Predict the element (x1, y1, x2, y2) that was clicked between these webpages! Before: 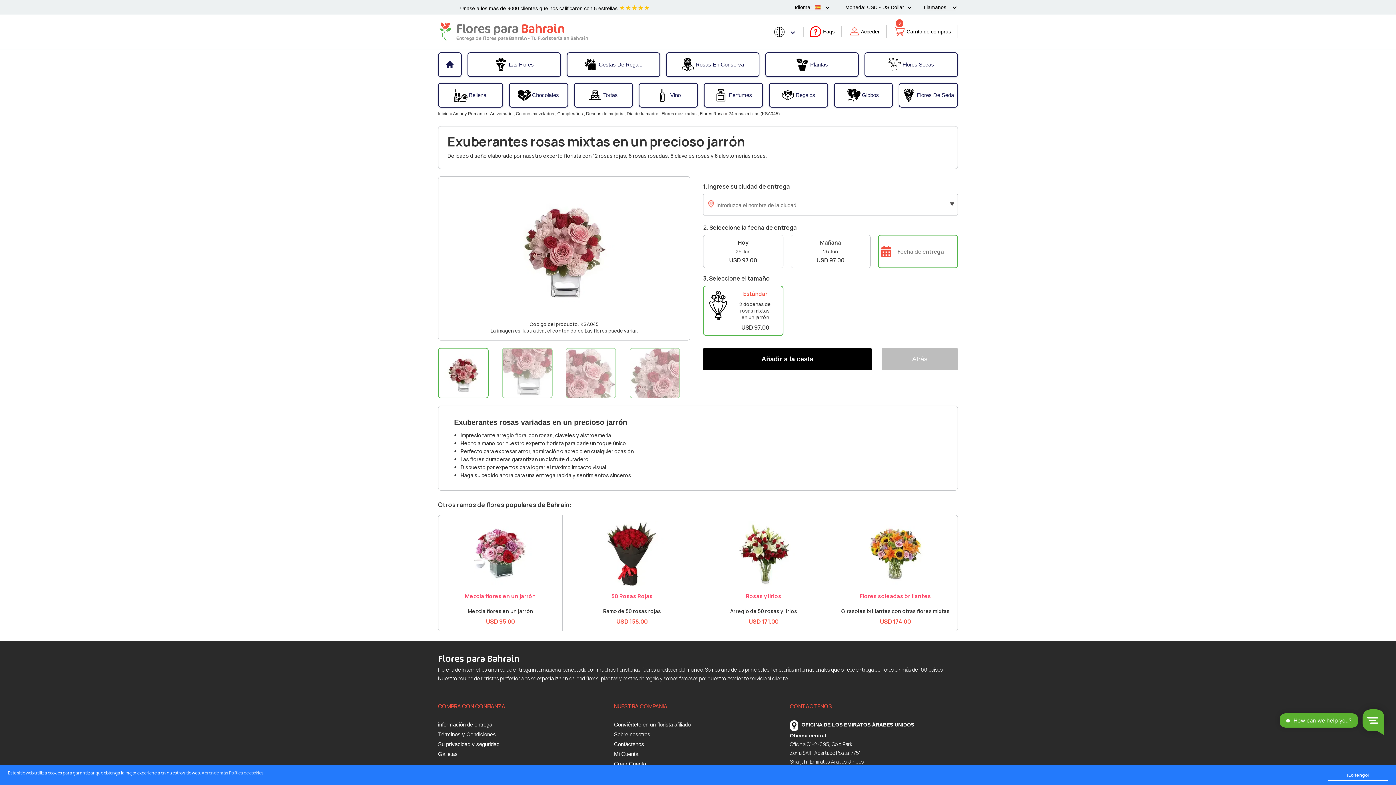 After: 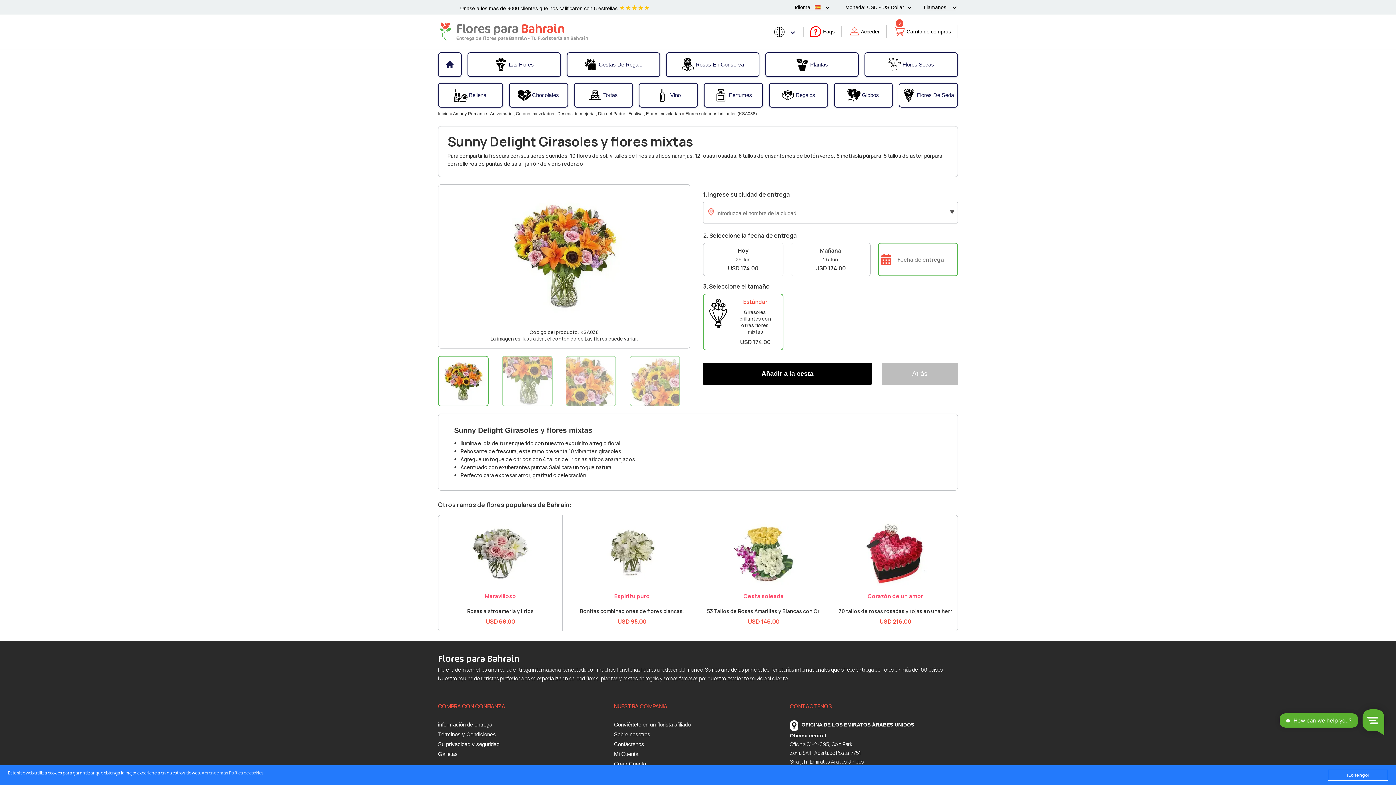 Action: bbox: (862, 521, 928, 527)